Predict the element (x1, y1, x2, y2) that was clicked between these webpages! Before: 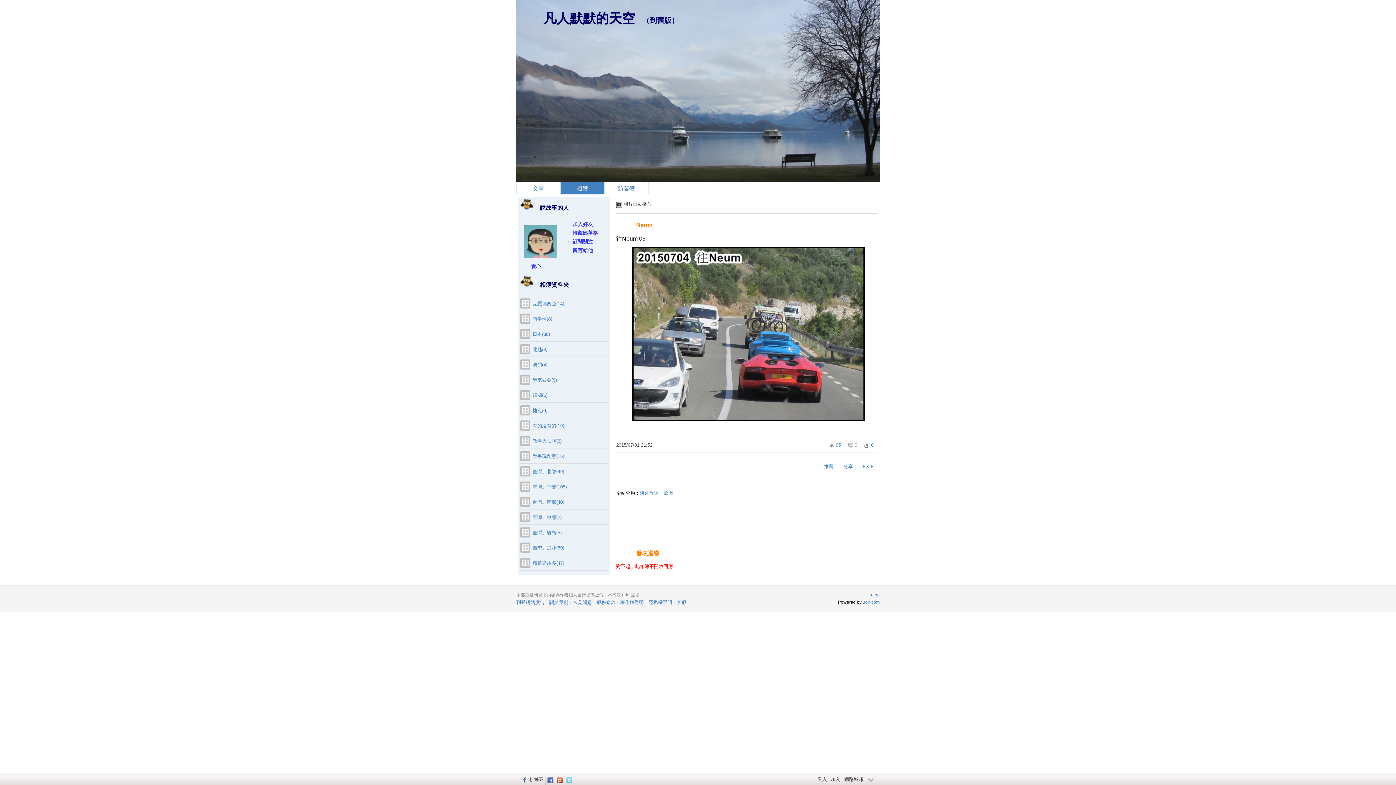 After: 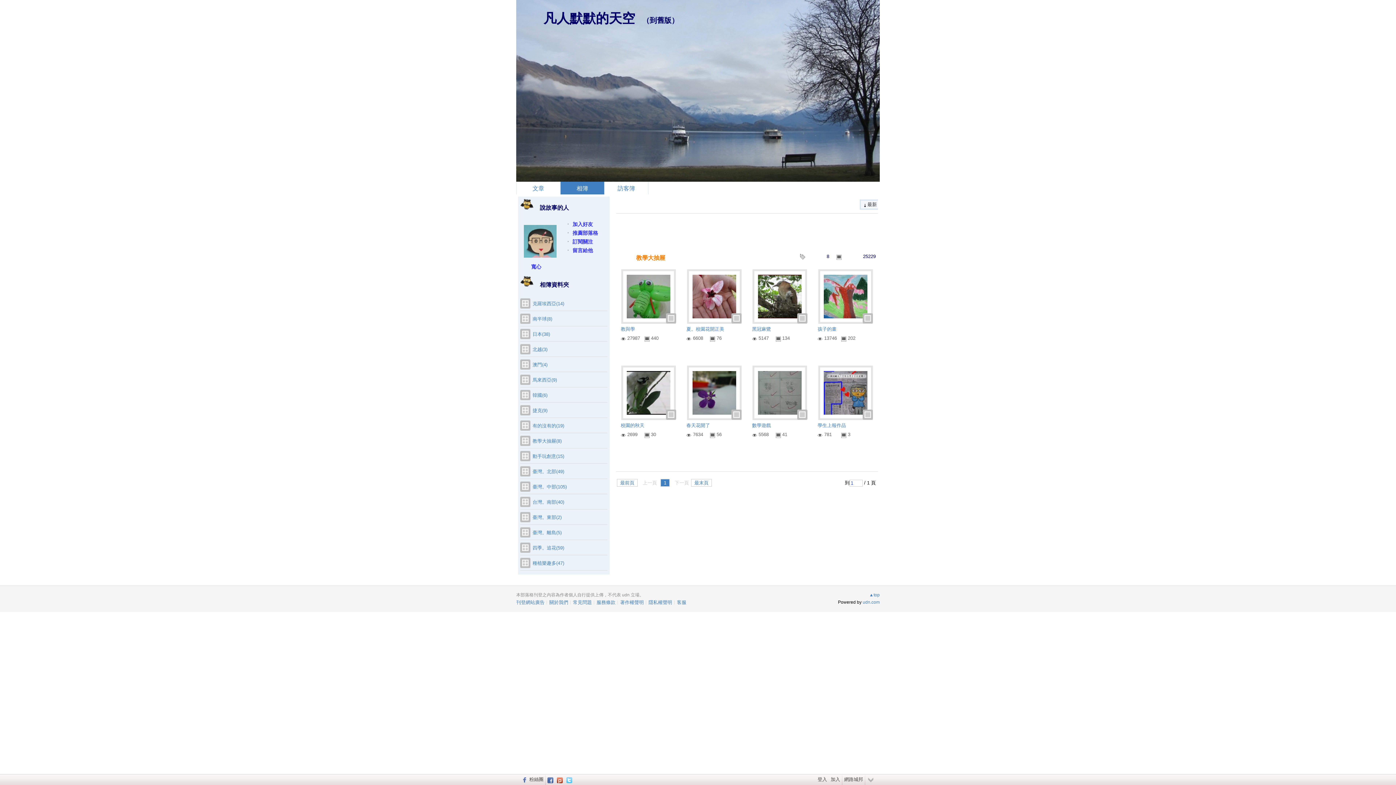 Action: bbox: (520, 433, 607, 448) label: 教學大抽屜(8)